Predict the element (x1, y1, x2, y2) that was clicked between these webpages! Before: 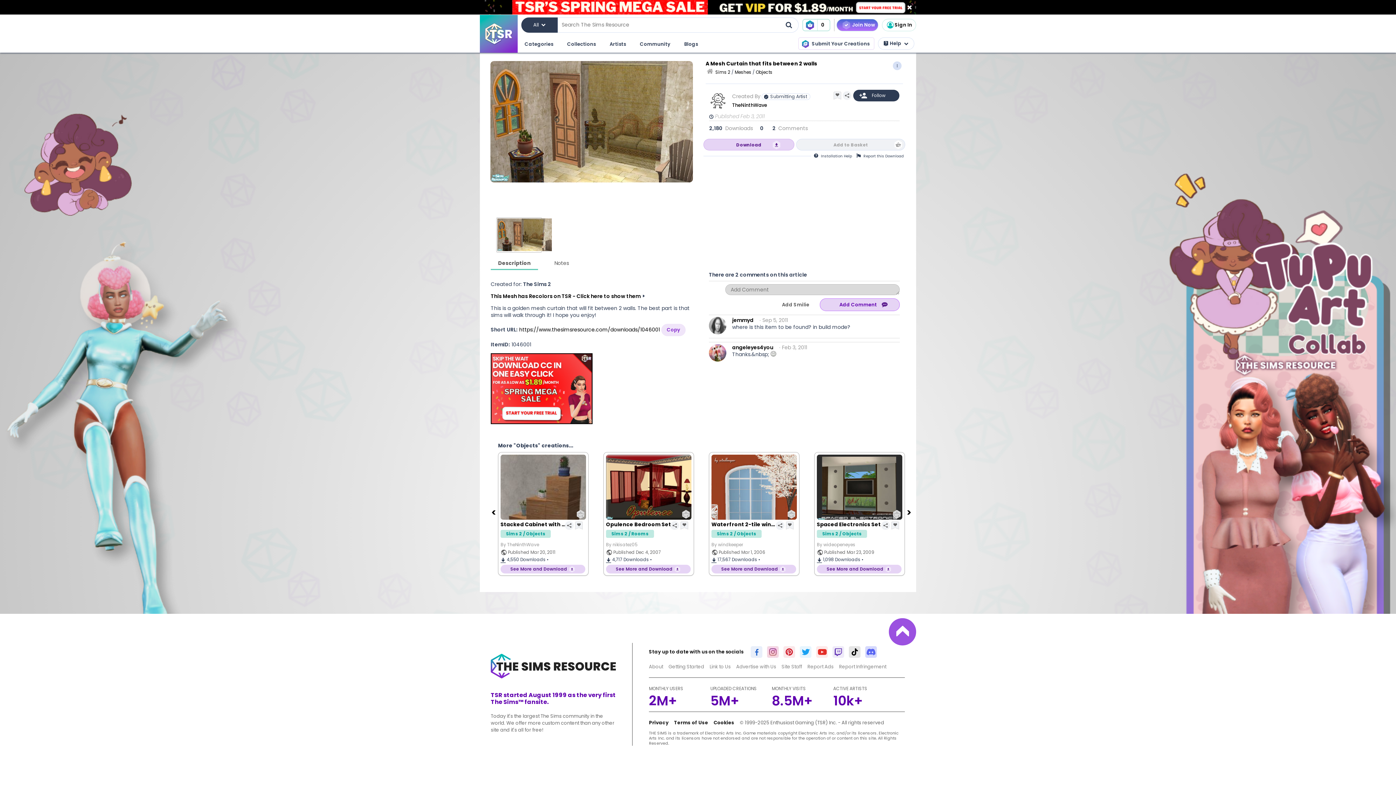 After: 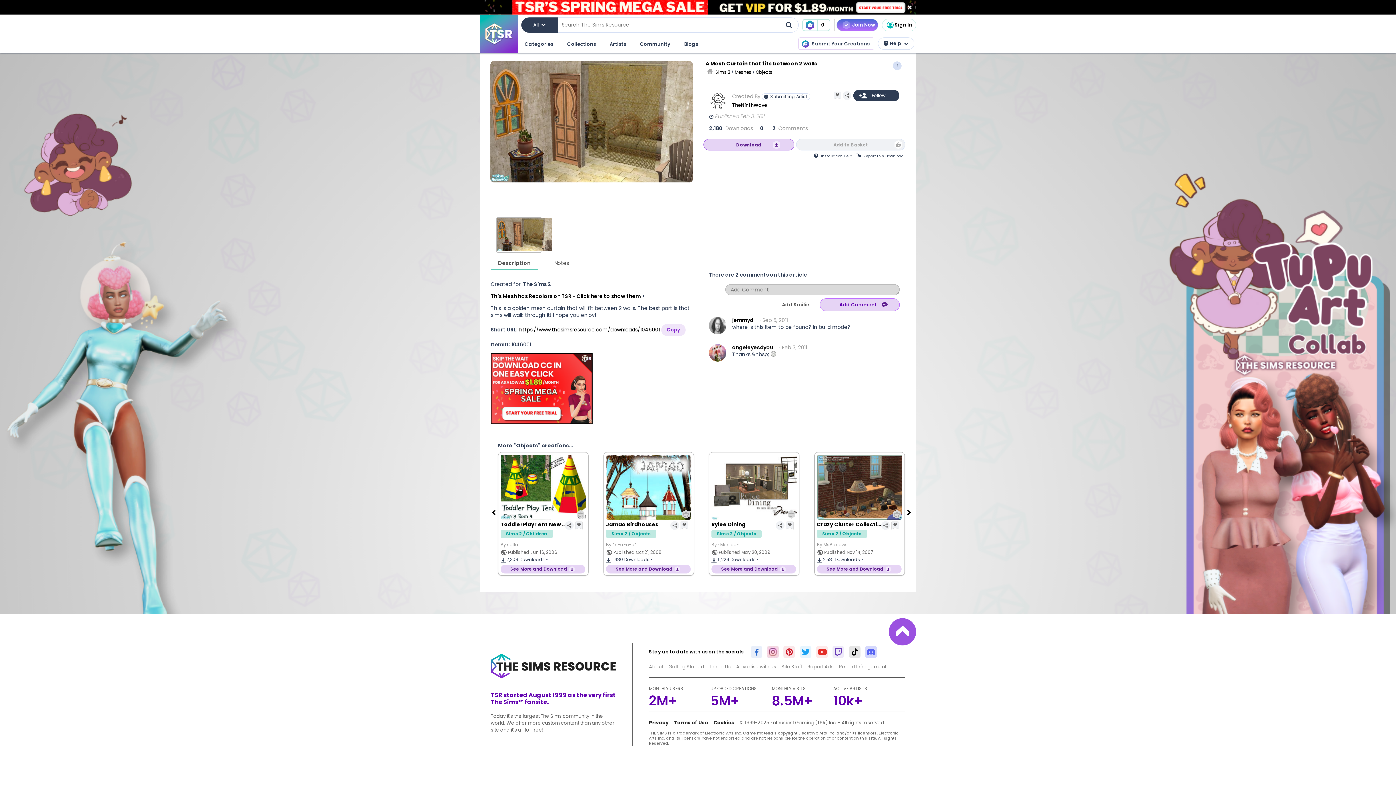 Action: label: Download bbox: (703, 138, 794, 150)